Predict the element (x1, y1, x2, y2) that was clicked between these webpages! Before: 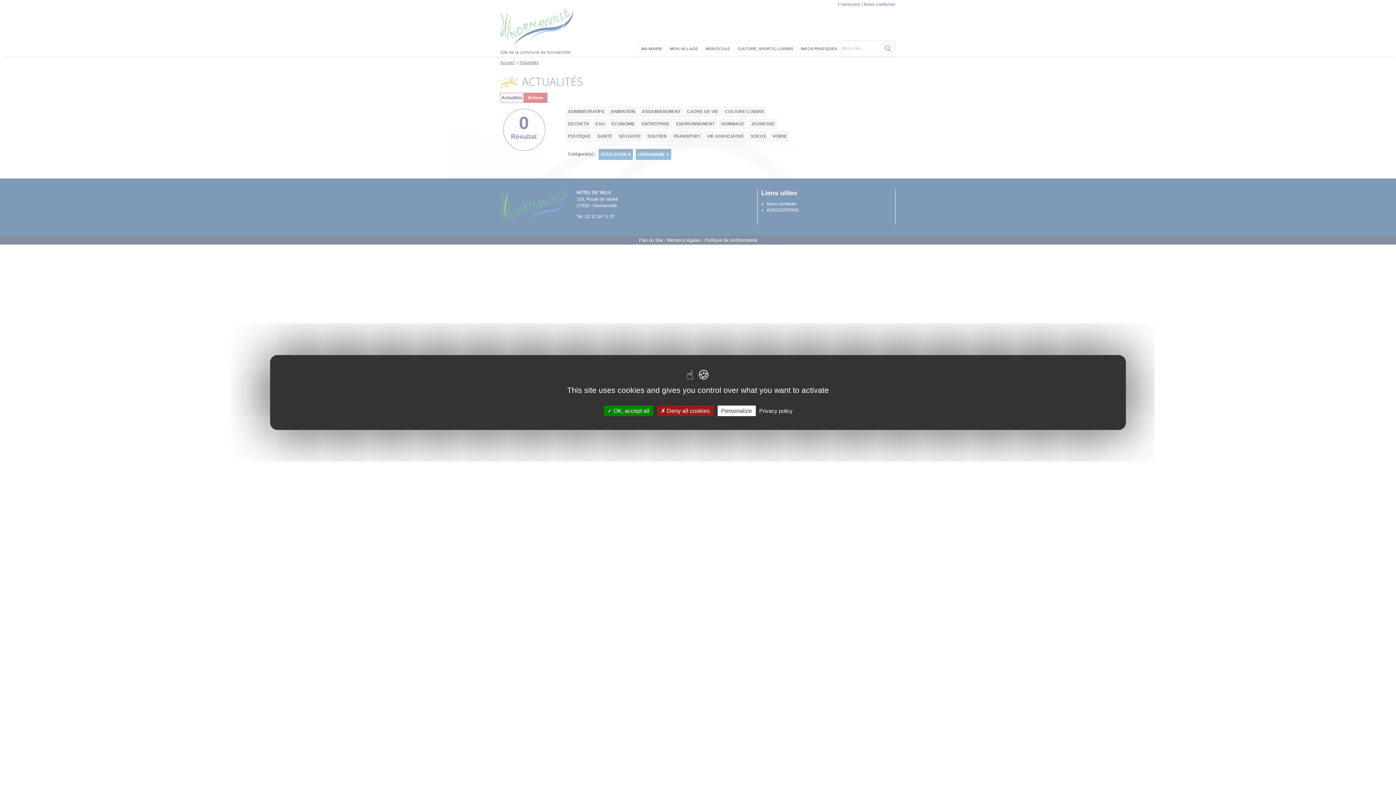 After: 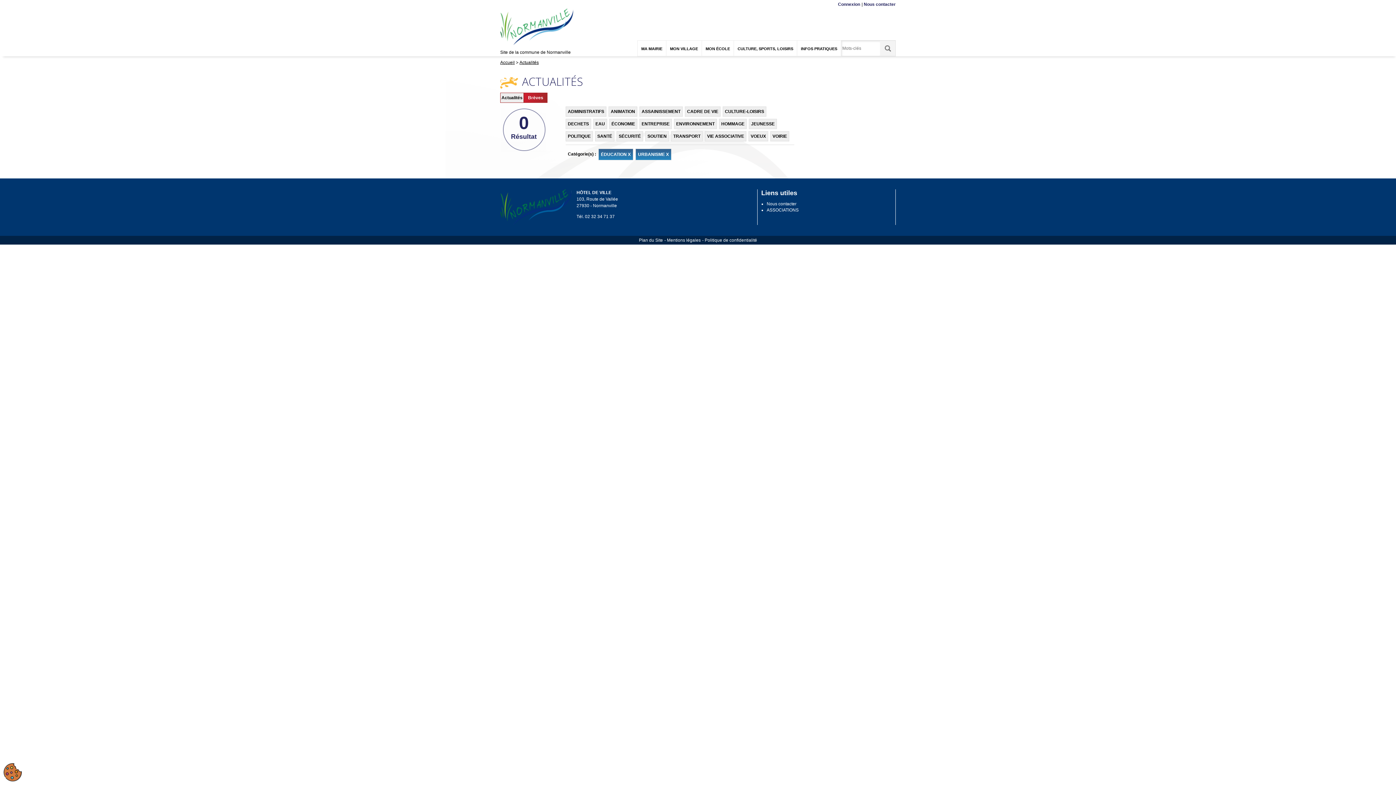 Action: label:  OK, accept all bbox: (603, 405, 653, 416)